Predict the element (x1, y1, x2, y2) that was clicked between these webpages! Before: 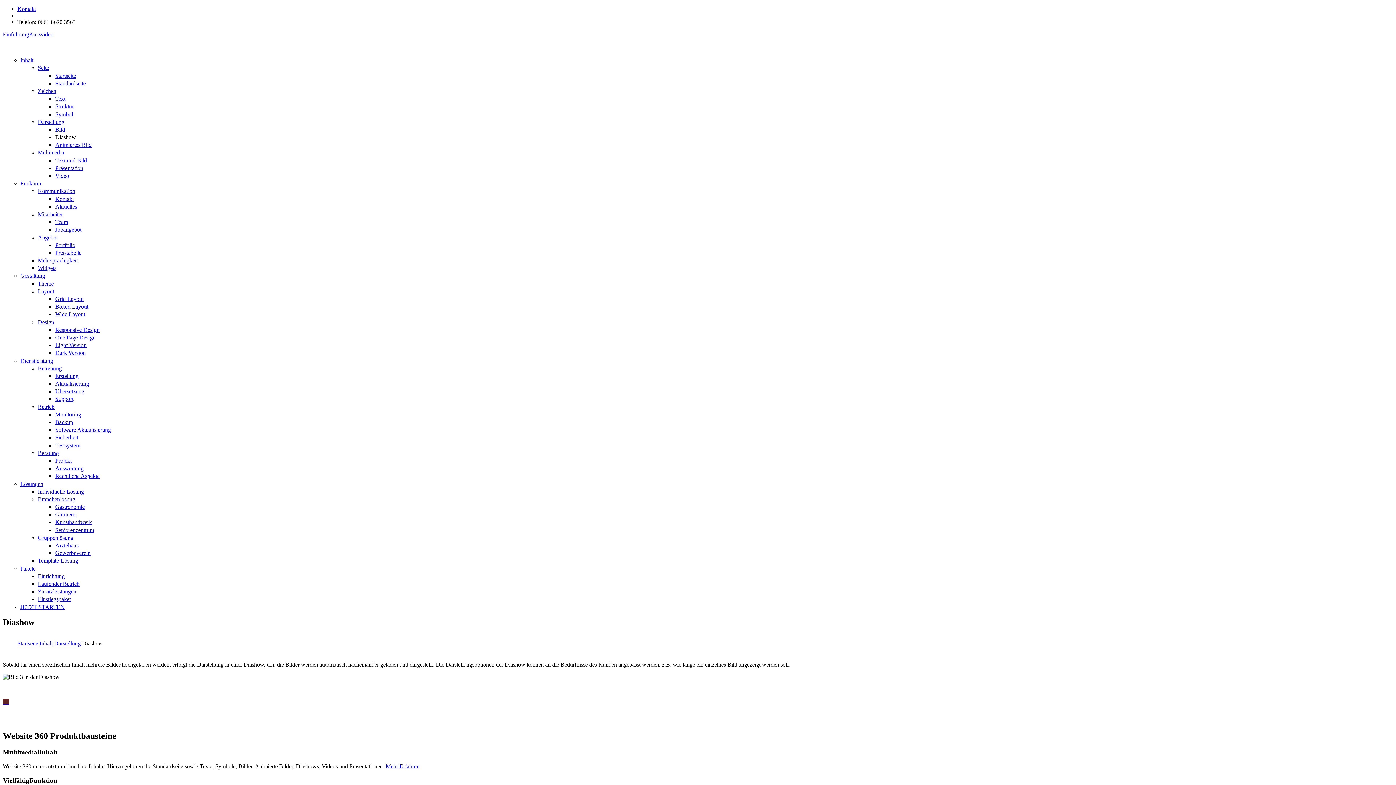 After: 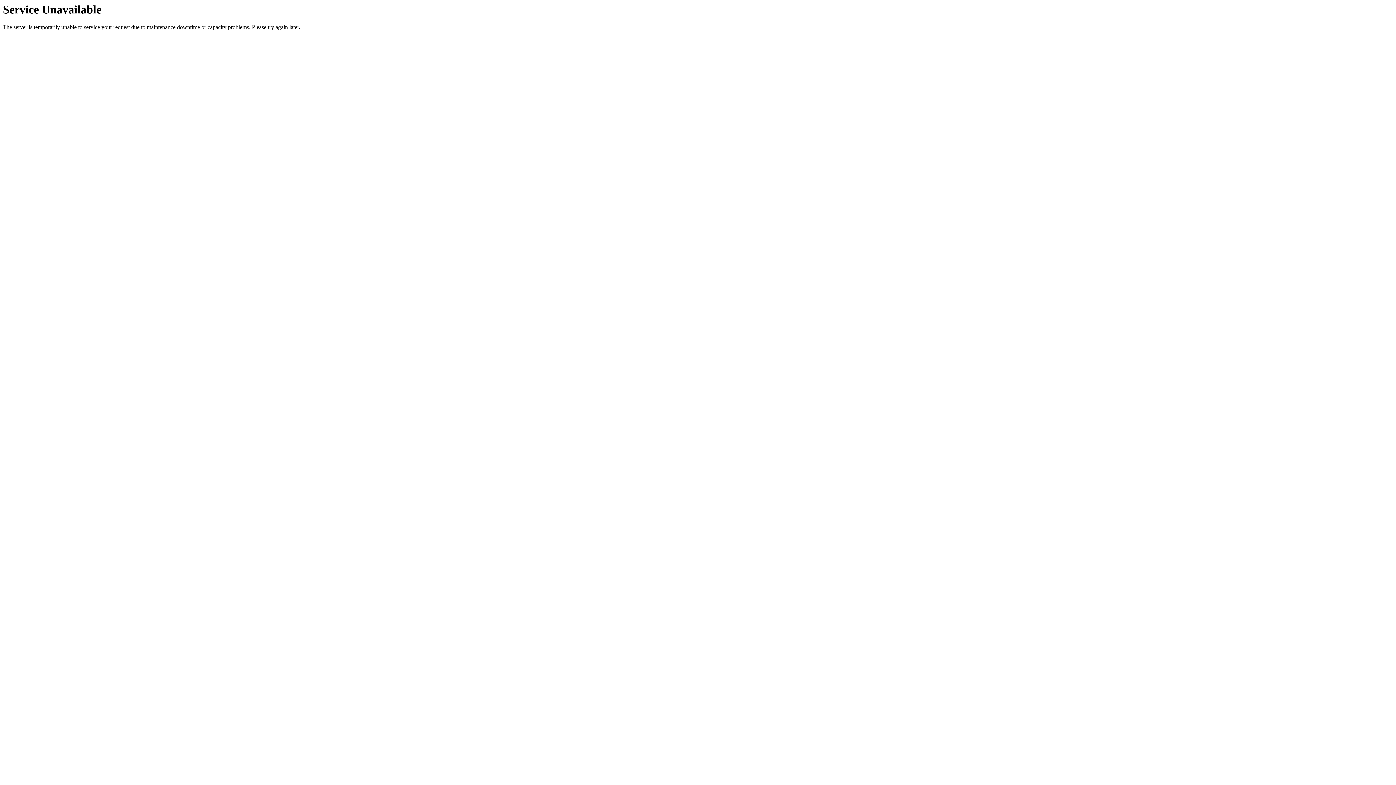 Action: label: Aktualisierung bbox: (55, 380, 89, 386)